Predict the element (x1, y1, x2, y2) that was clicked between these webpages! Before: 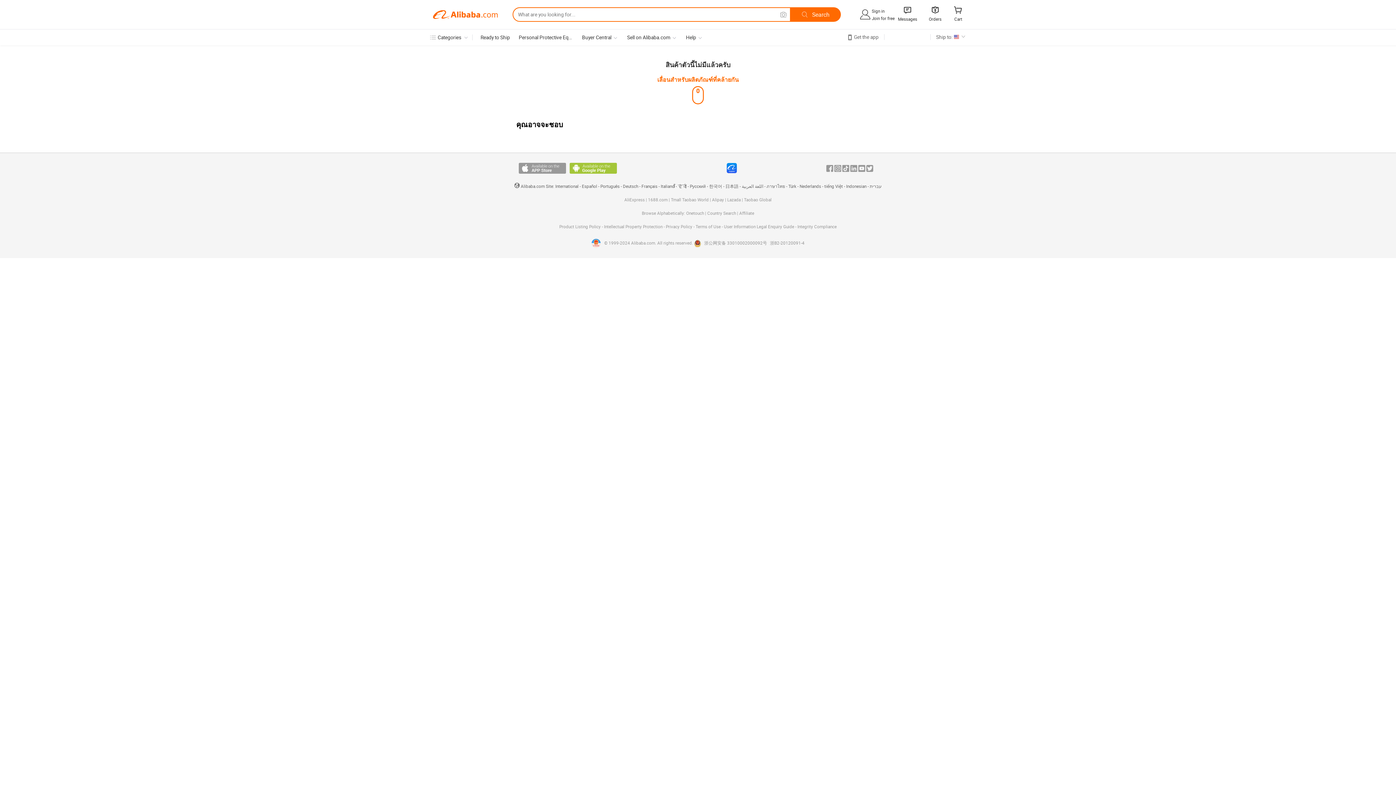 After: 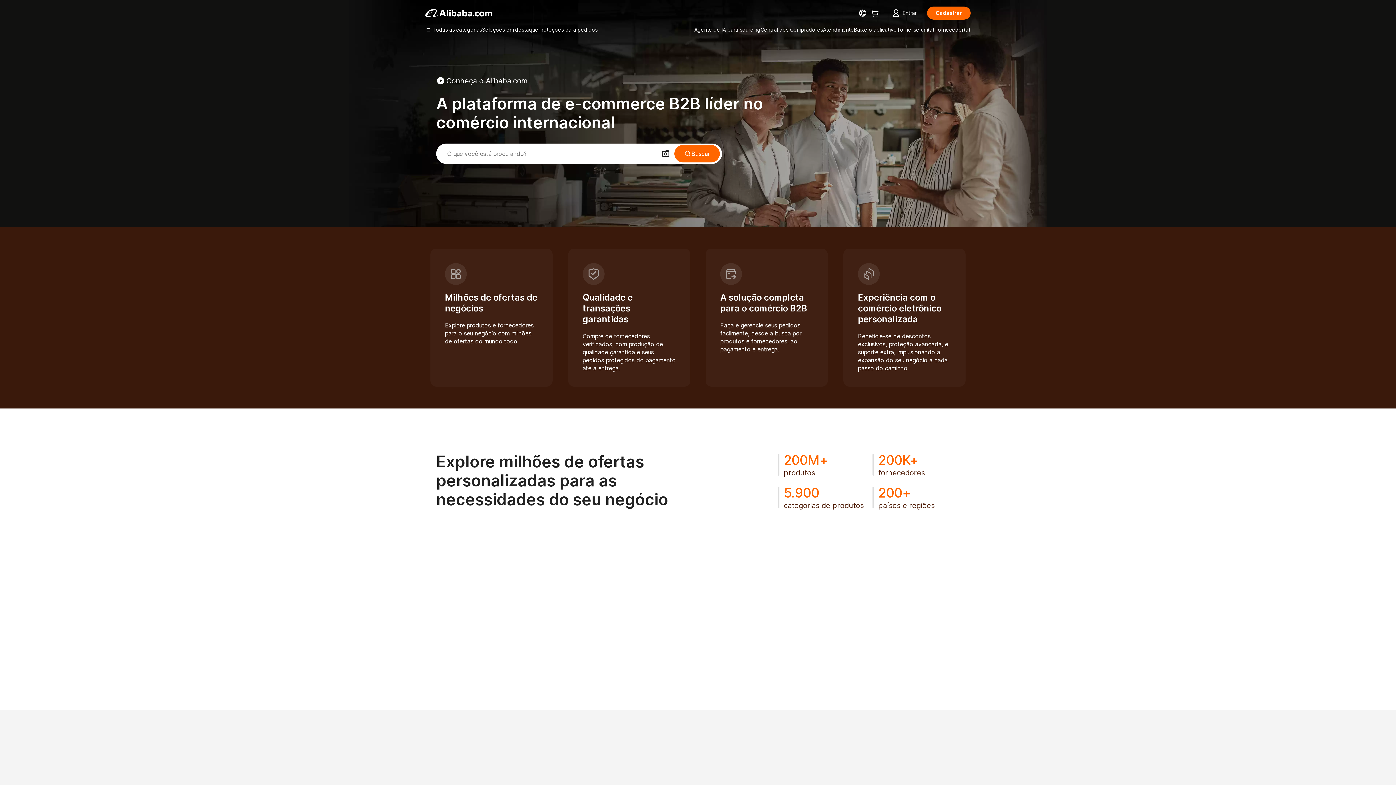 Action: label: Português bbox: (600, 184, 619, 189)